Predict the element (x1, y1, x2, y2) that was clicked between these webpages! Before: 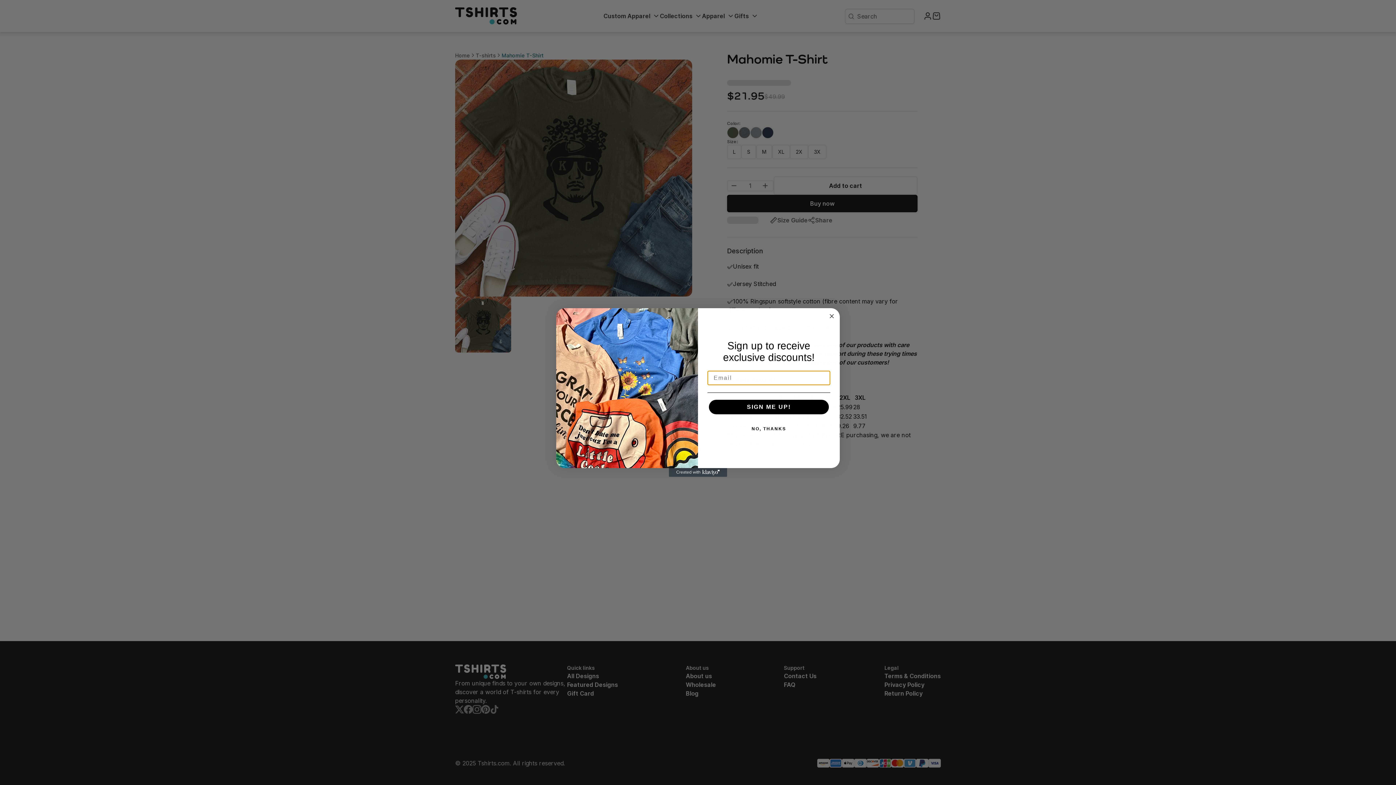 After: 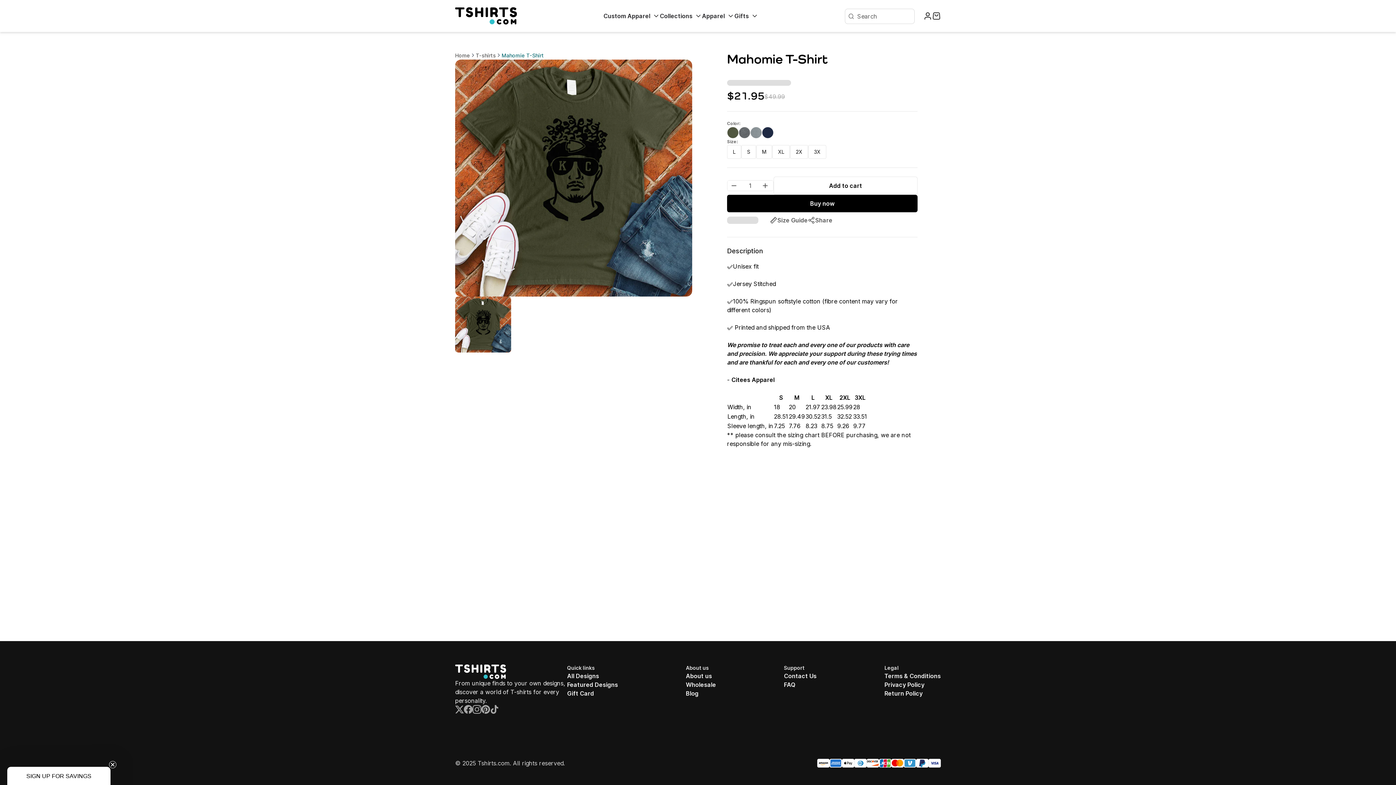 Action: bbox: (827, 312, 836, 320) label: Close dialog